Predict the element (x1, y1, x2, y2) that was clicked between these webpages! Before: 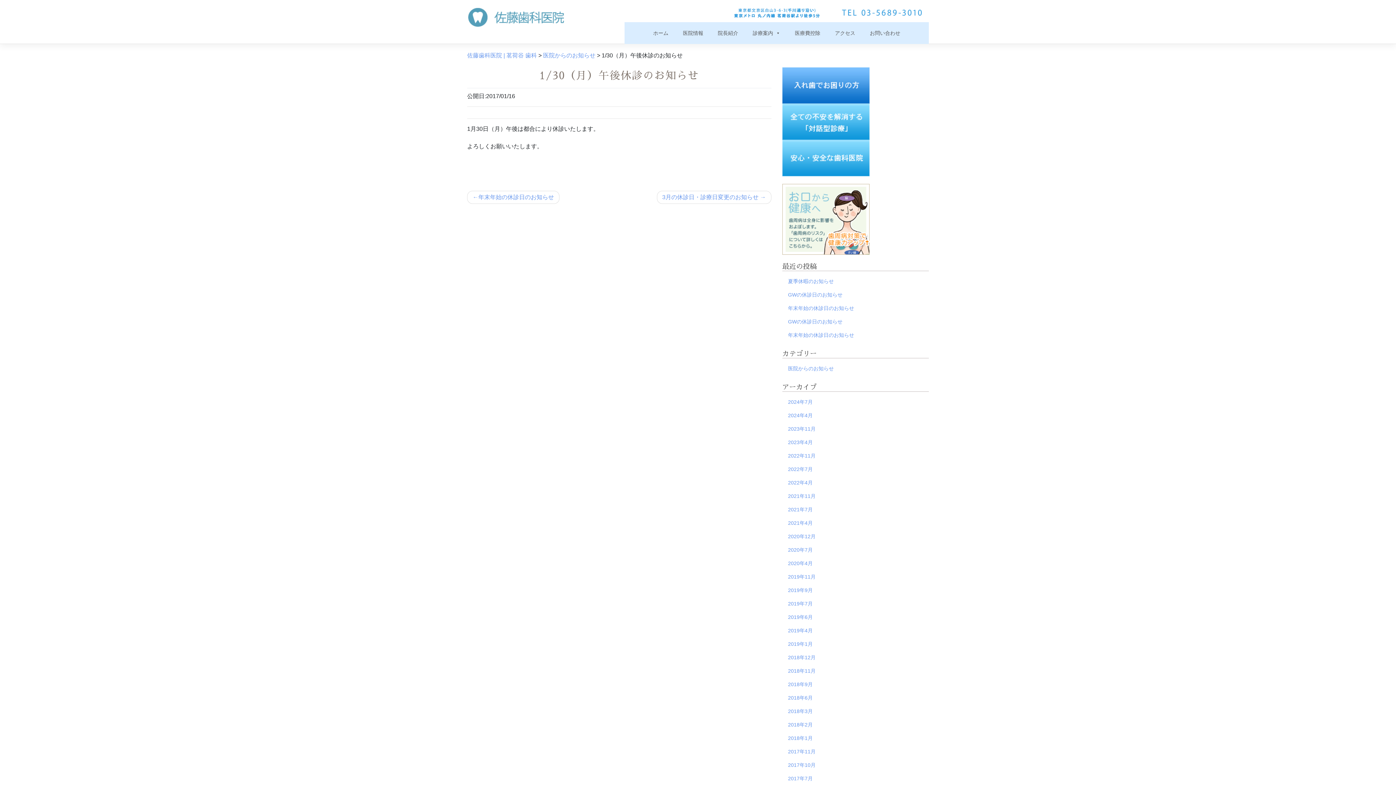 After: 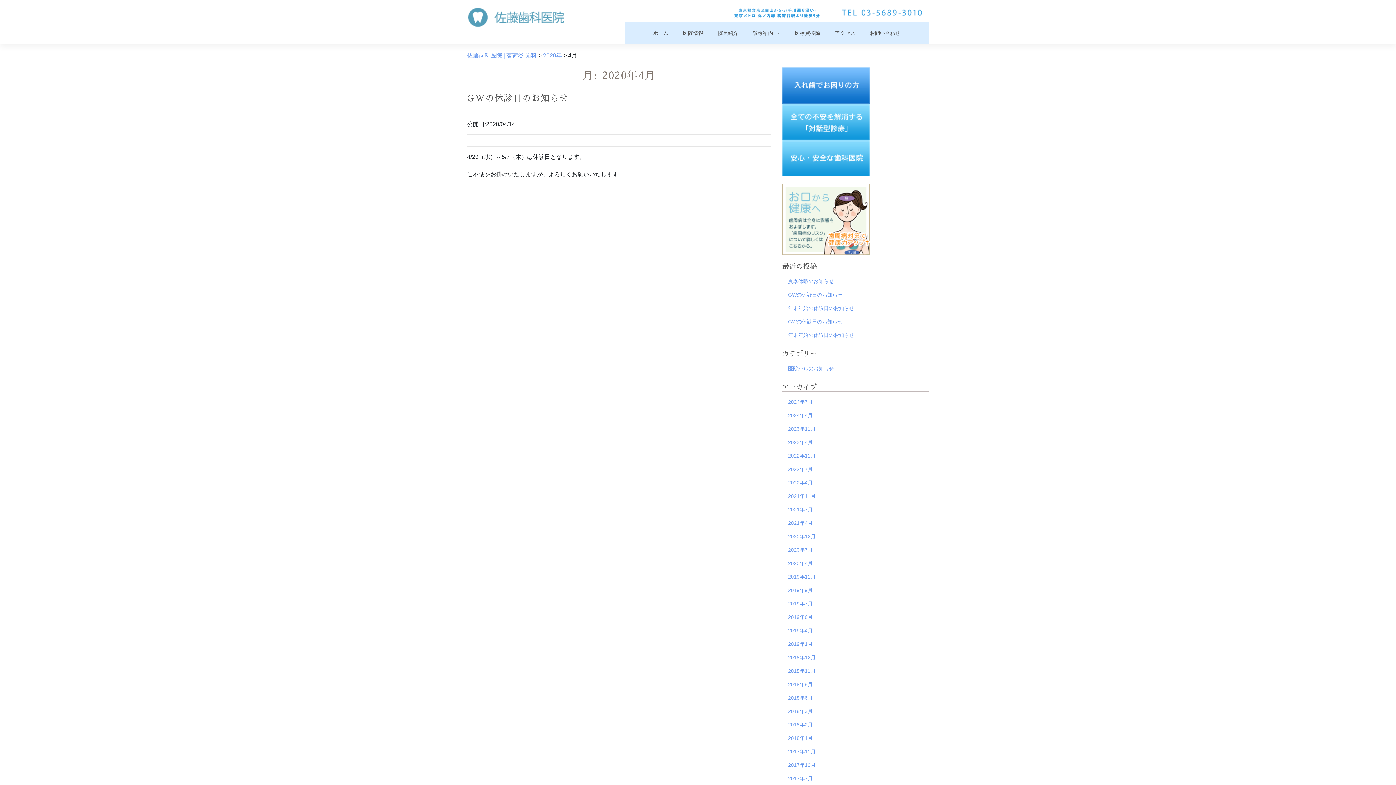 Action: label: 2020年4月 bbox: (782, 557, 929, 570)